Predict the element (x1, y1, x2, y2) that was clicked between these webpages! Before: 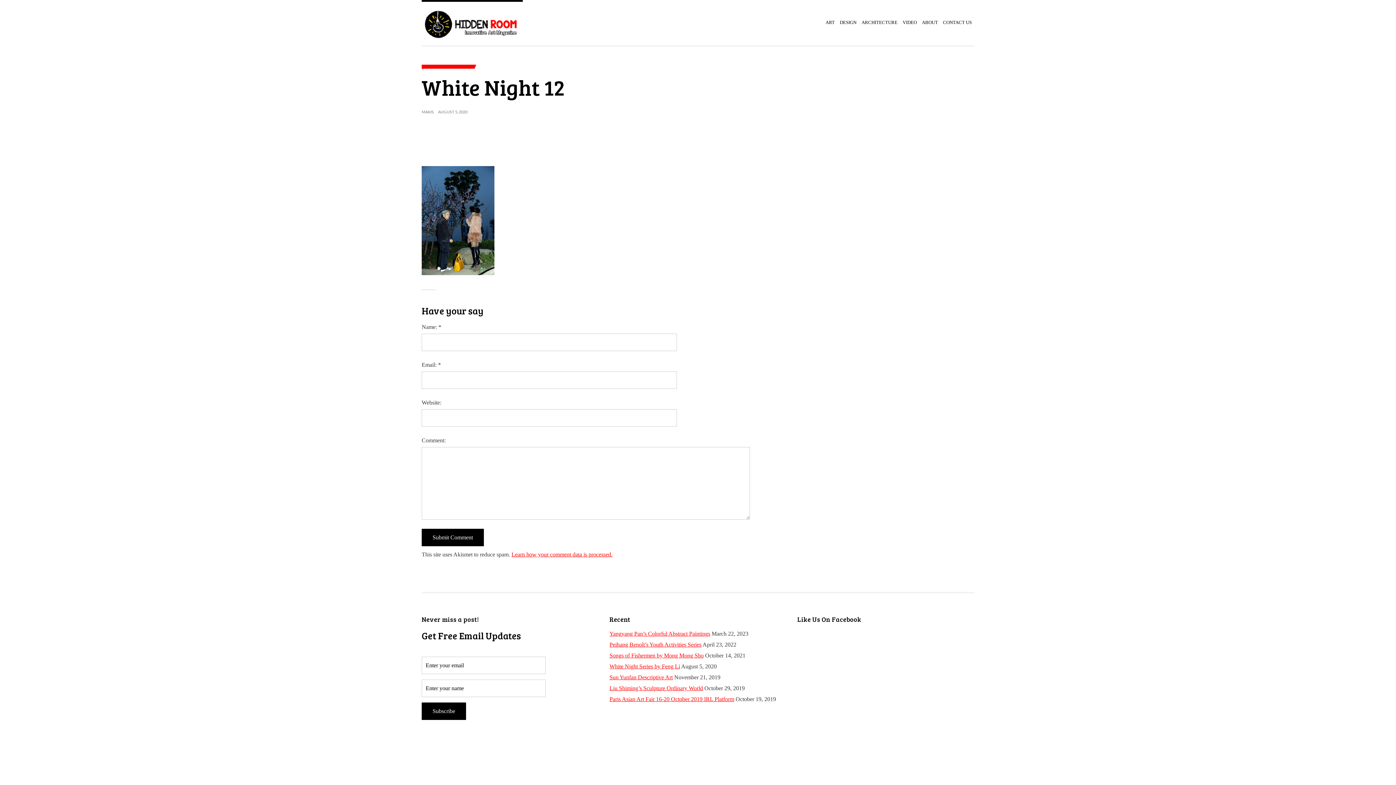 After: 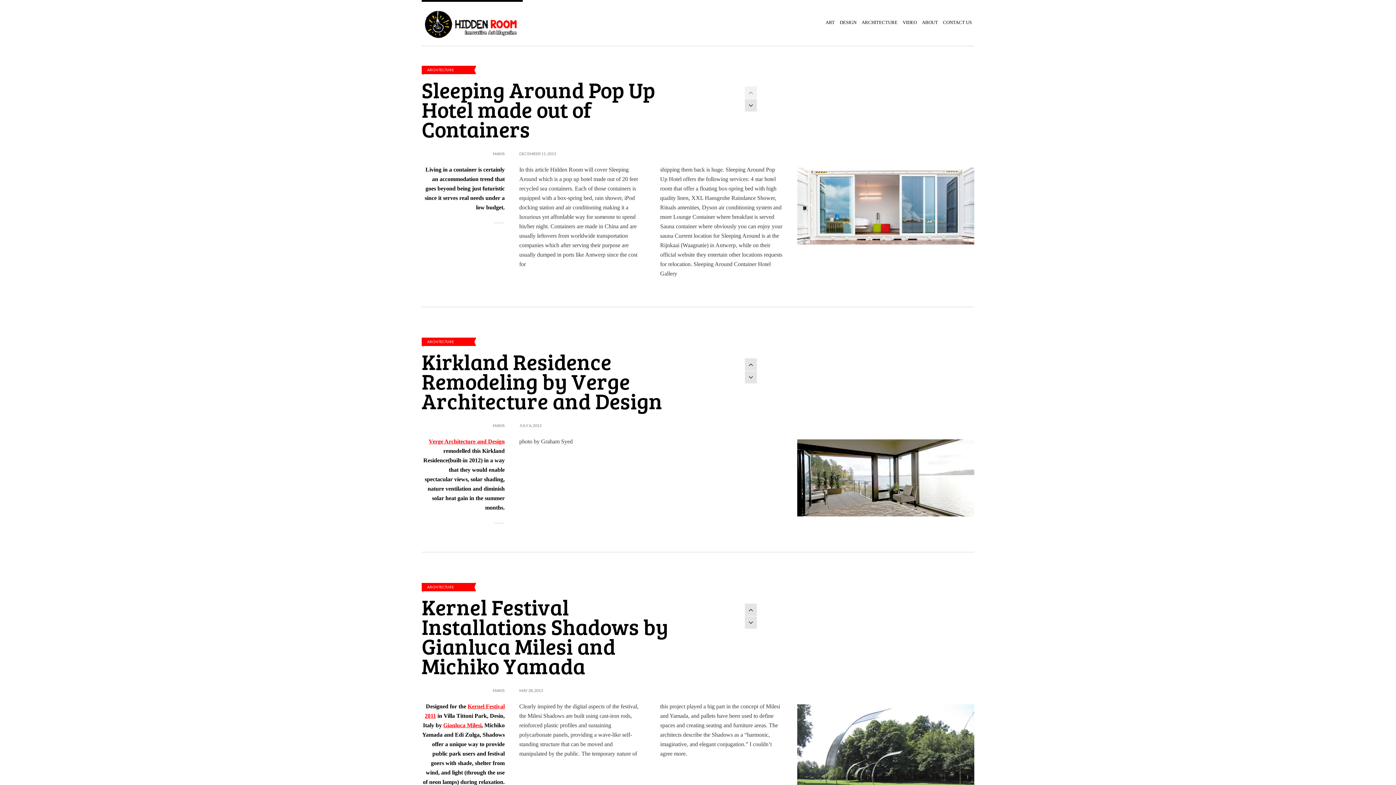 Action: bbox: (859, 16, 900, 29) label: ARCHITECTURE